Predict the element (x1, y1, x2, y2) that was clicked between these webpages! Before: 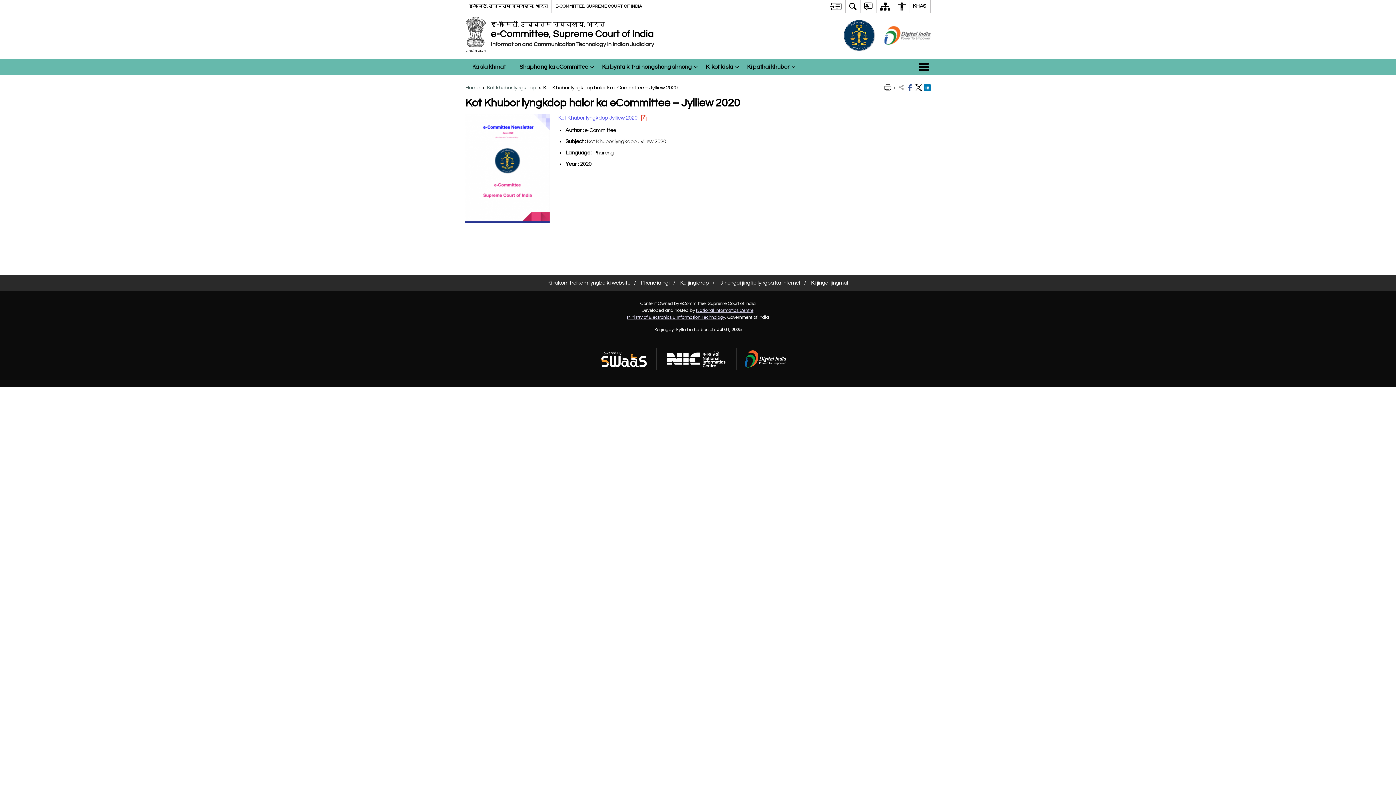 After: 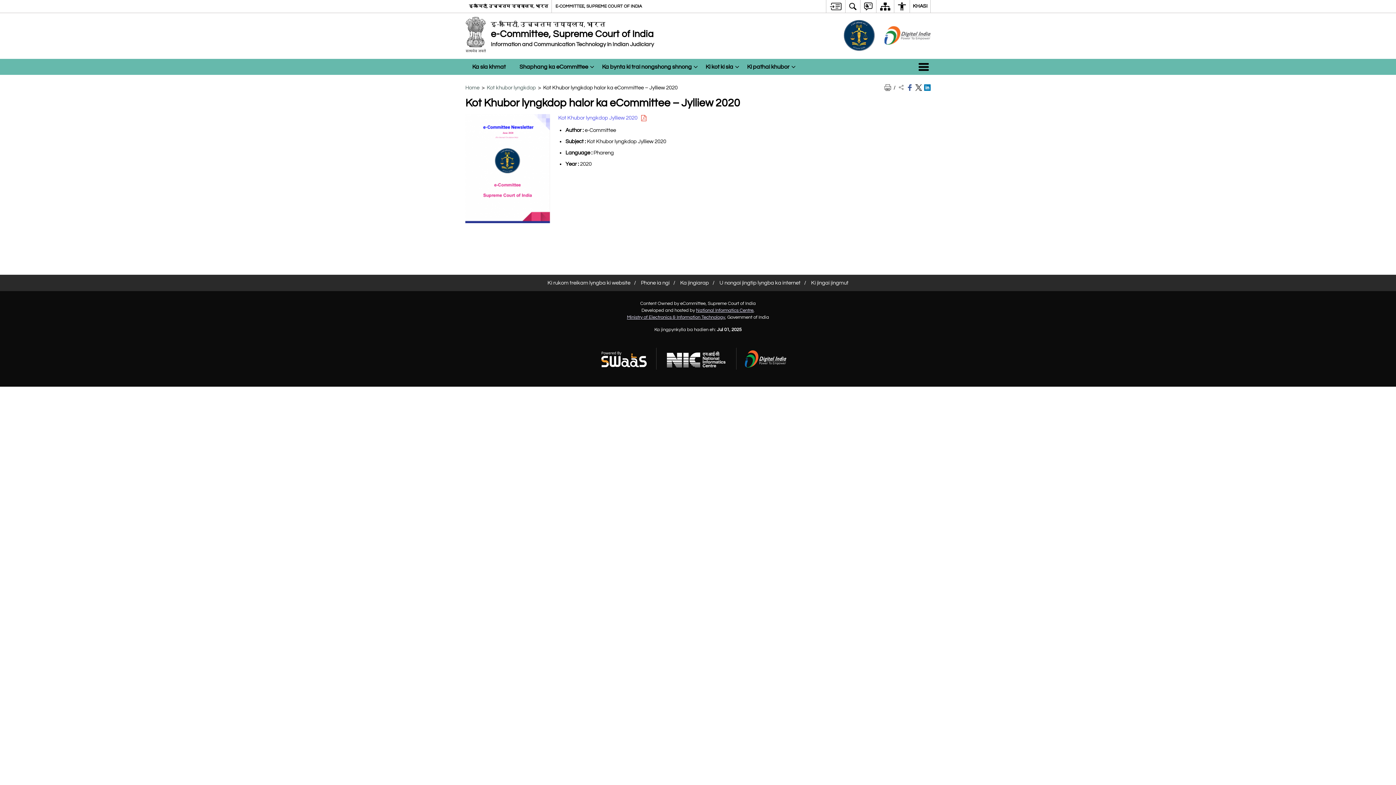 Action: label: S3WaaS Logo, external site that opens in a new window bbox: (596, 348, 659, 367)